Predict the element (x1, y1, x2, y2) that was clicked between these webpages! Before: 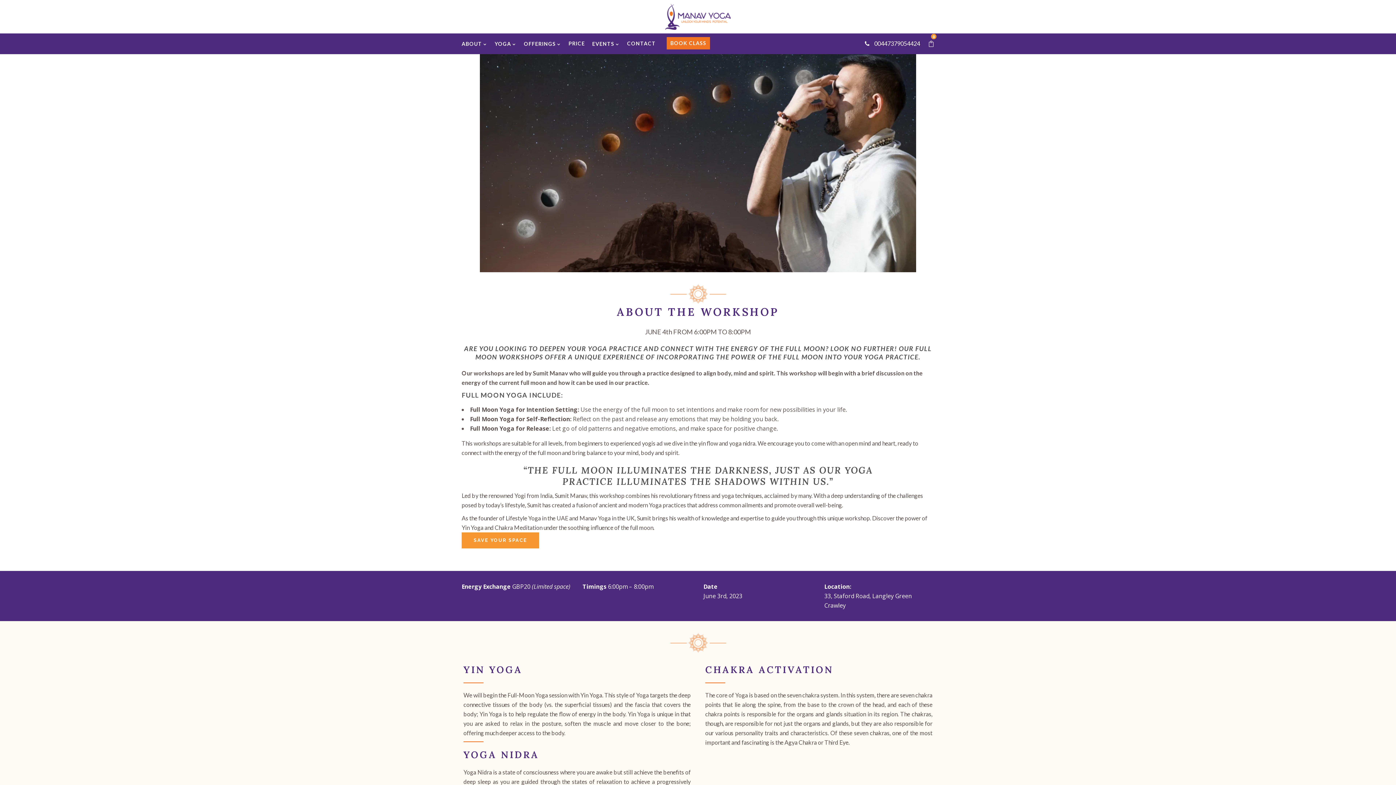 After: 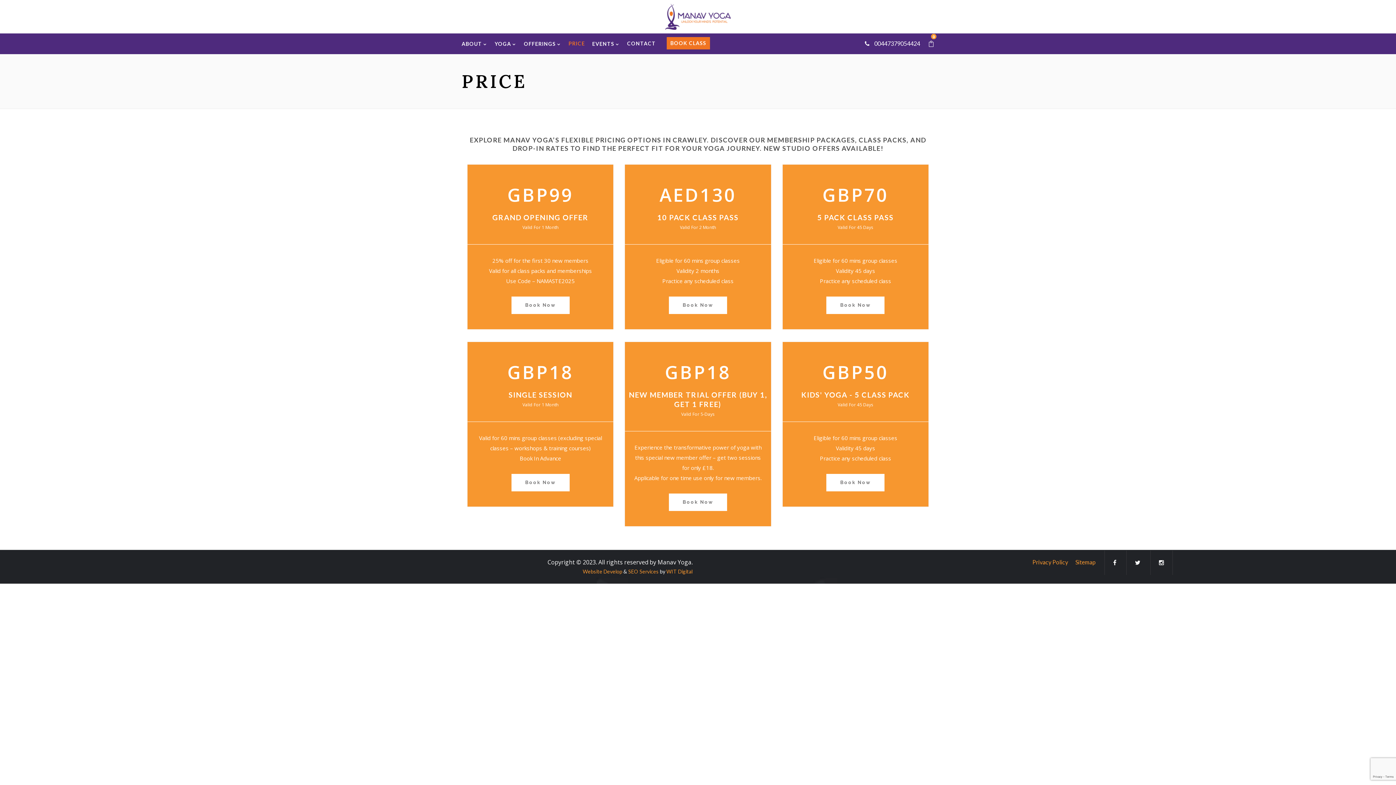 Action: label: PRICE bbox: (568, 33, 585, 53)